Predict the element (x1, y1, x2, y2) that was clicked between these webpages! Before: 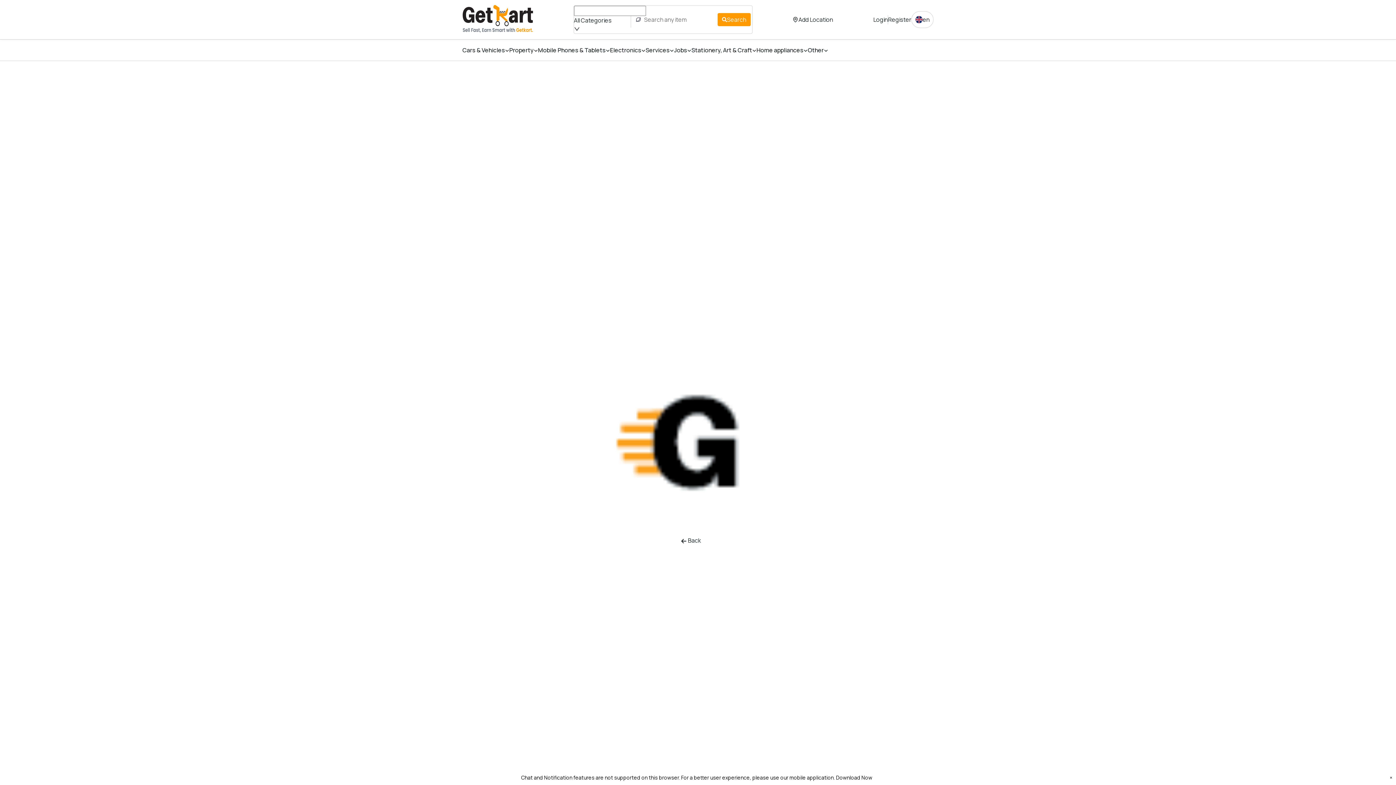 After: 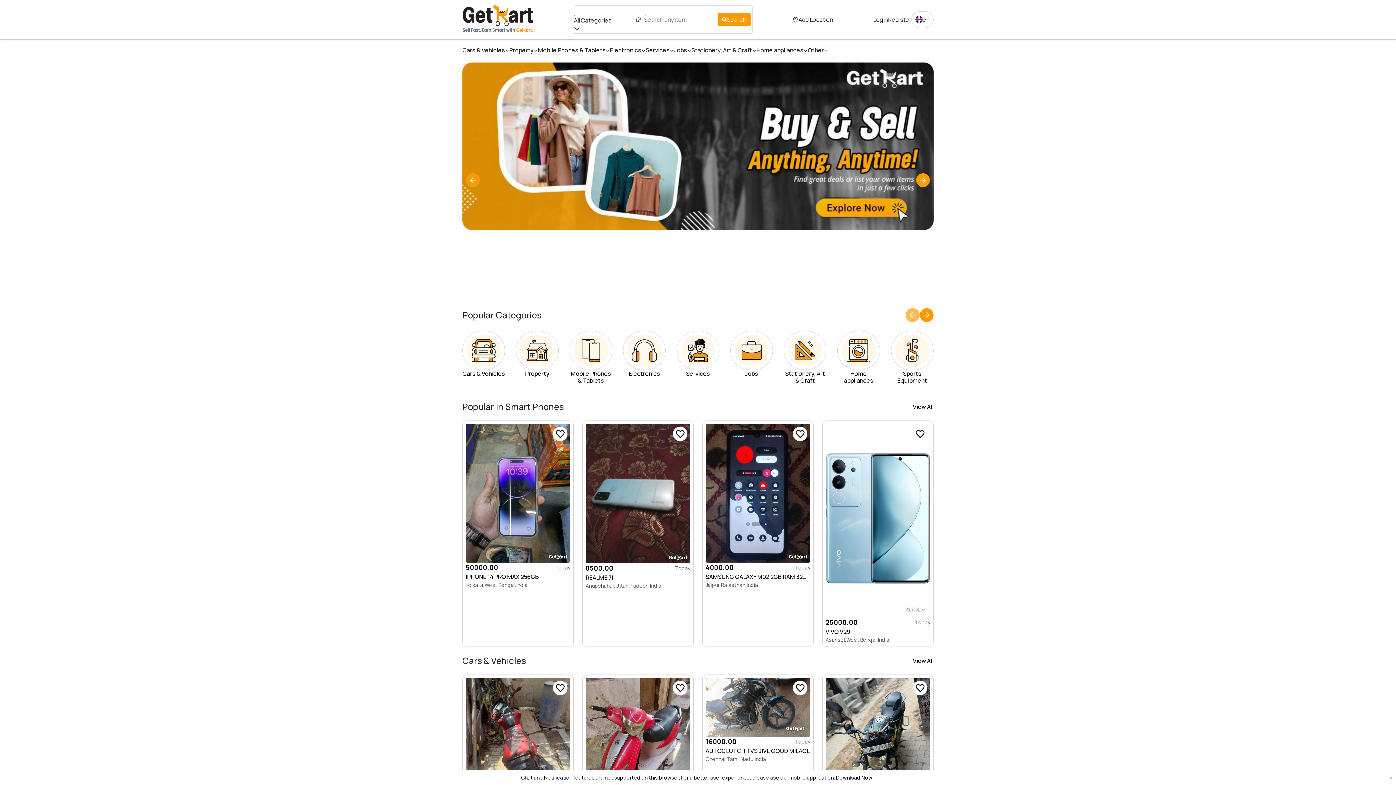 Action: label:  Back bbox: (676, 512, 705, 525)